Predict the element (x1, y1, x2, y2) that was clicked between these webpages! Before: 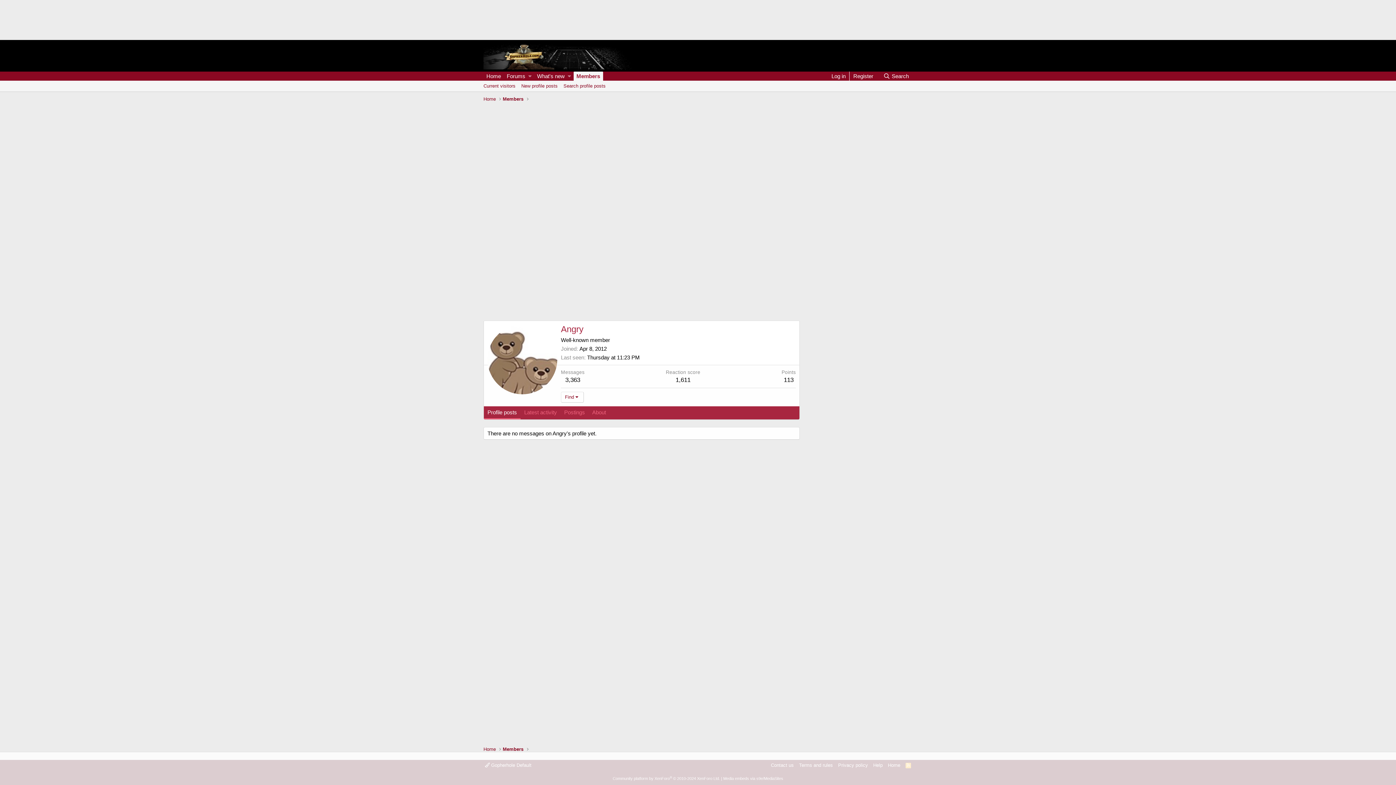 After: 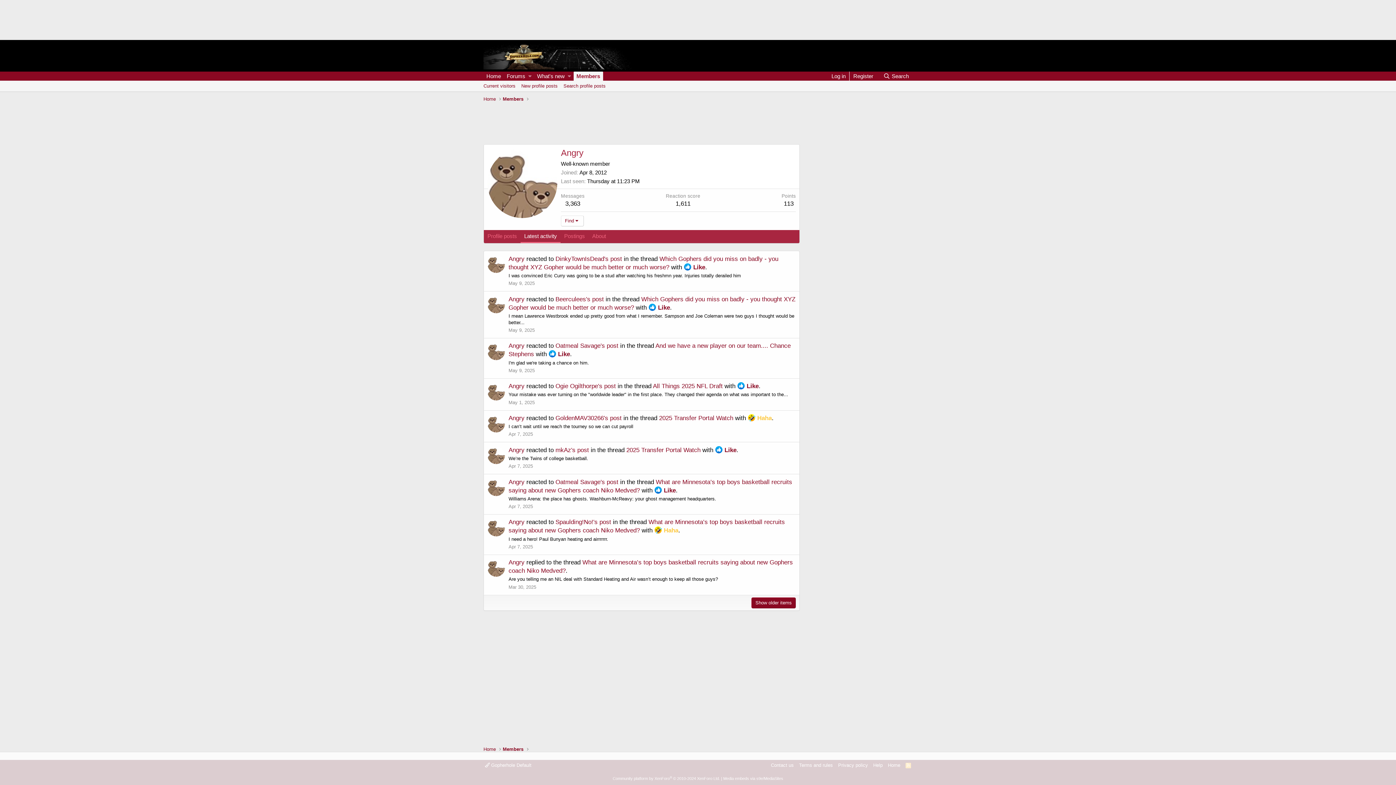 Action: bbox: (520, 406, 560, 419) label: Latest activity